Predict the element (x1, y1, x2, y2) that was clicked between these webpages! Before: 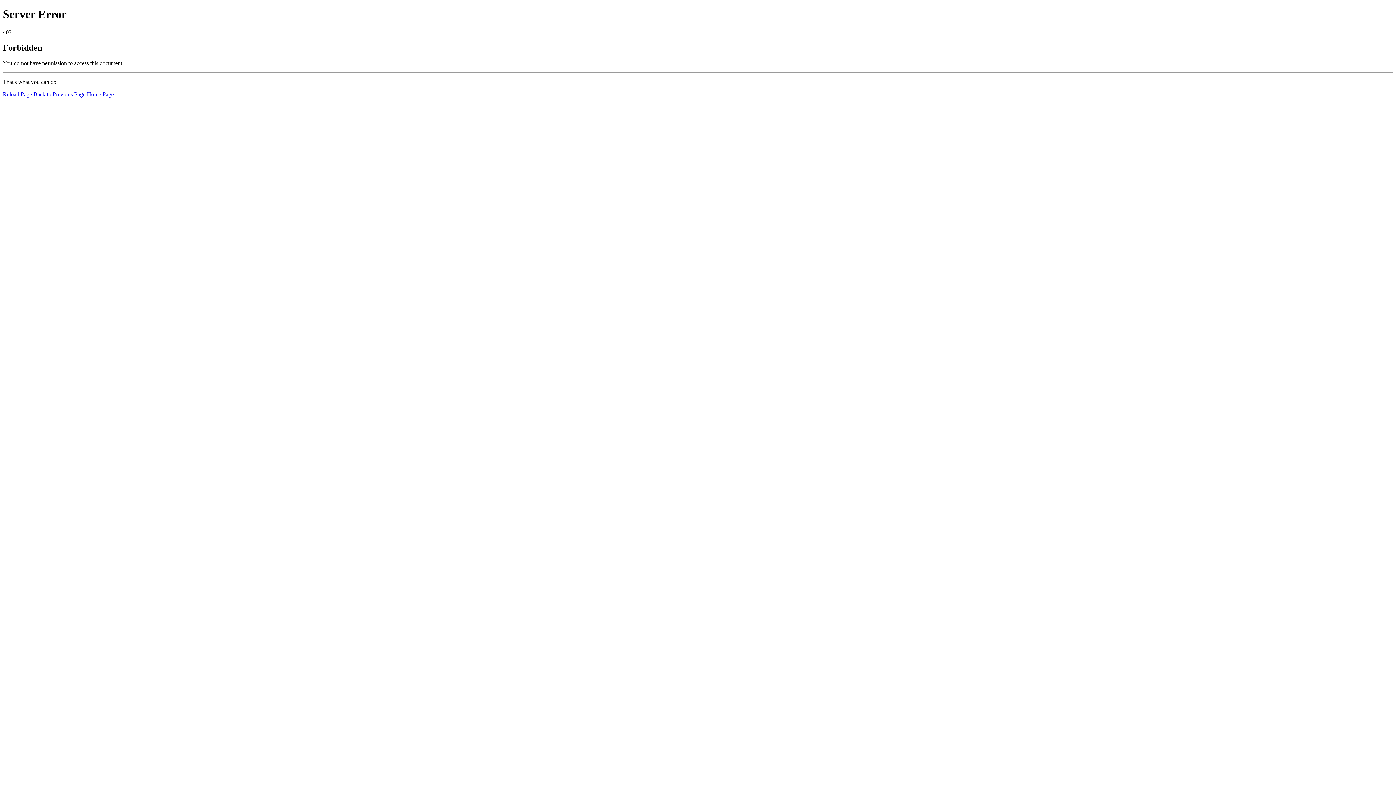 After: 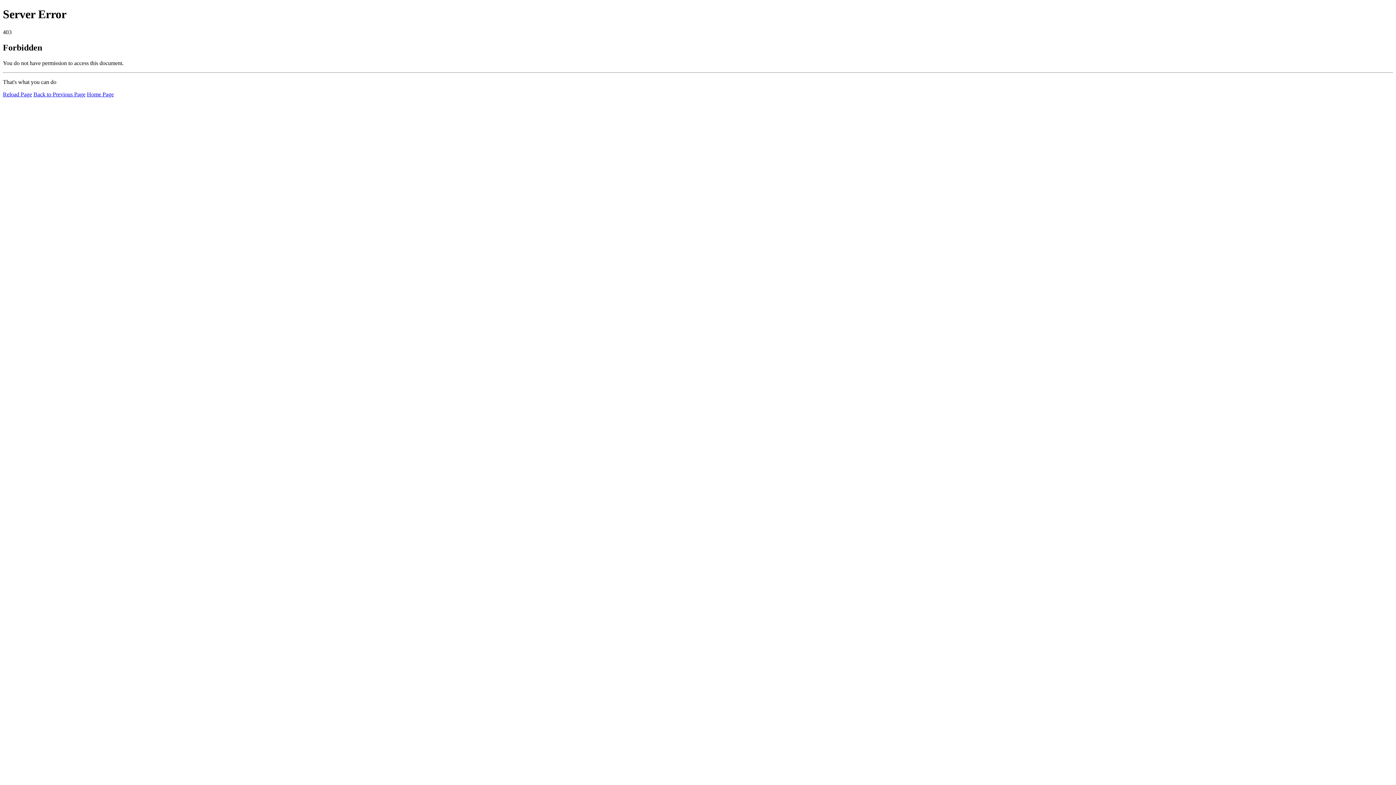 Action: label: Home Page bbox: (86, 91, 113, 97)